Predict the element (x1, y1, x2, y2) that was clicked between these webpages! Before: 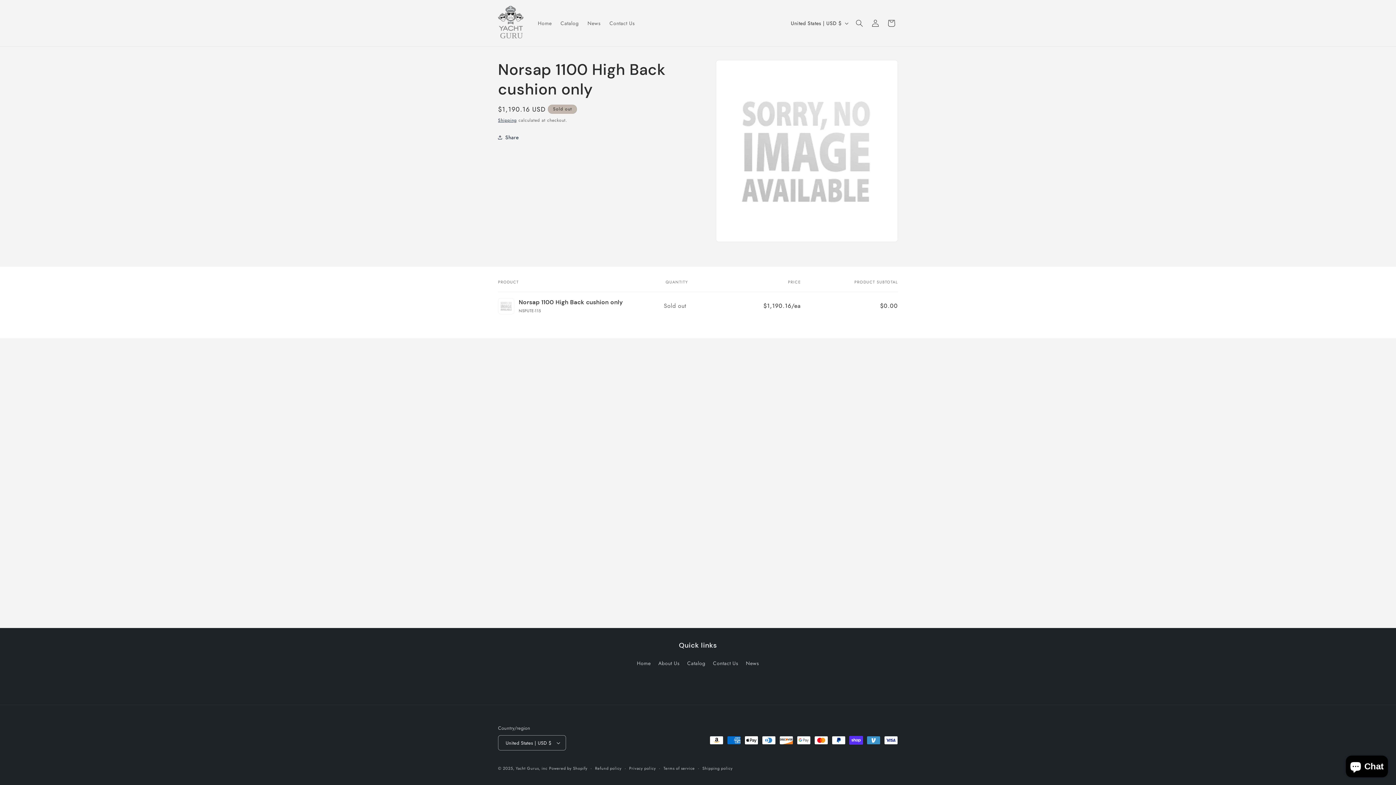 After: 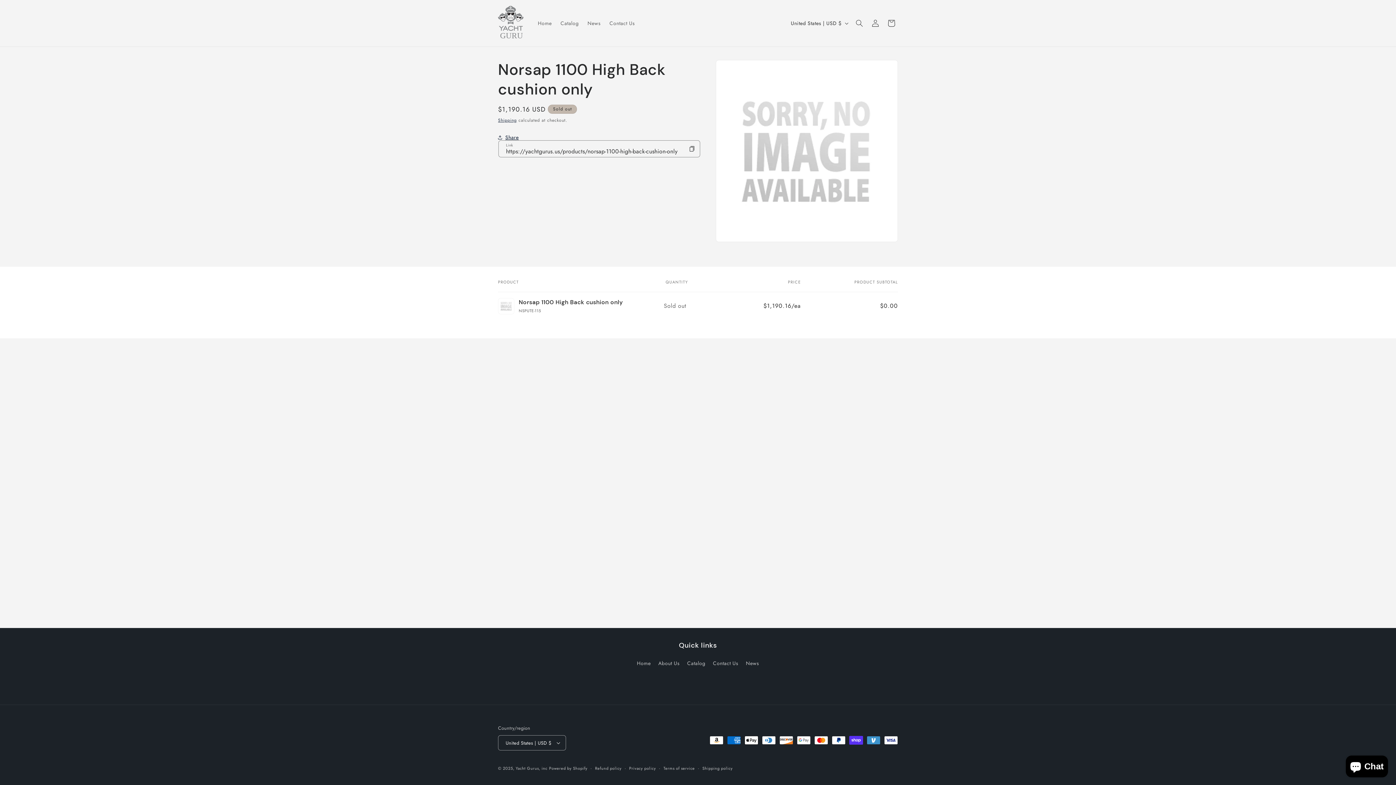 Action: label: Share bbox: (498, 129, 518, 145)